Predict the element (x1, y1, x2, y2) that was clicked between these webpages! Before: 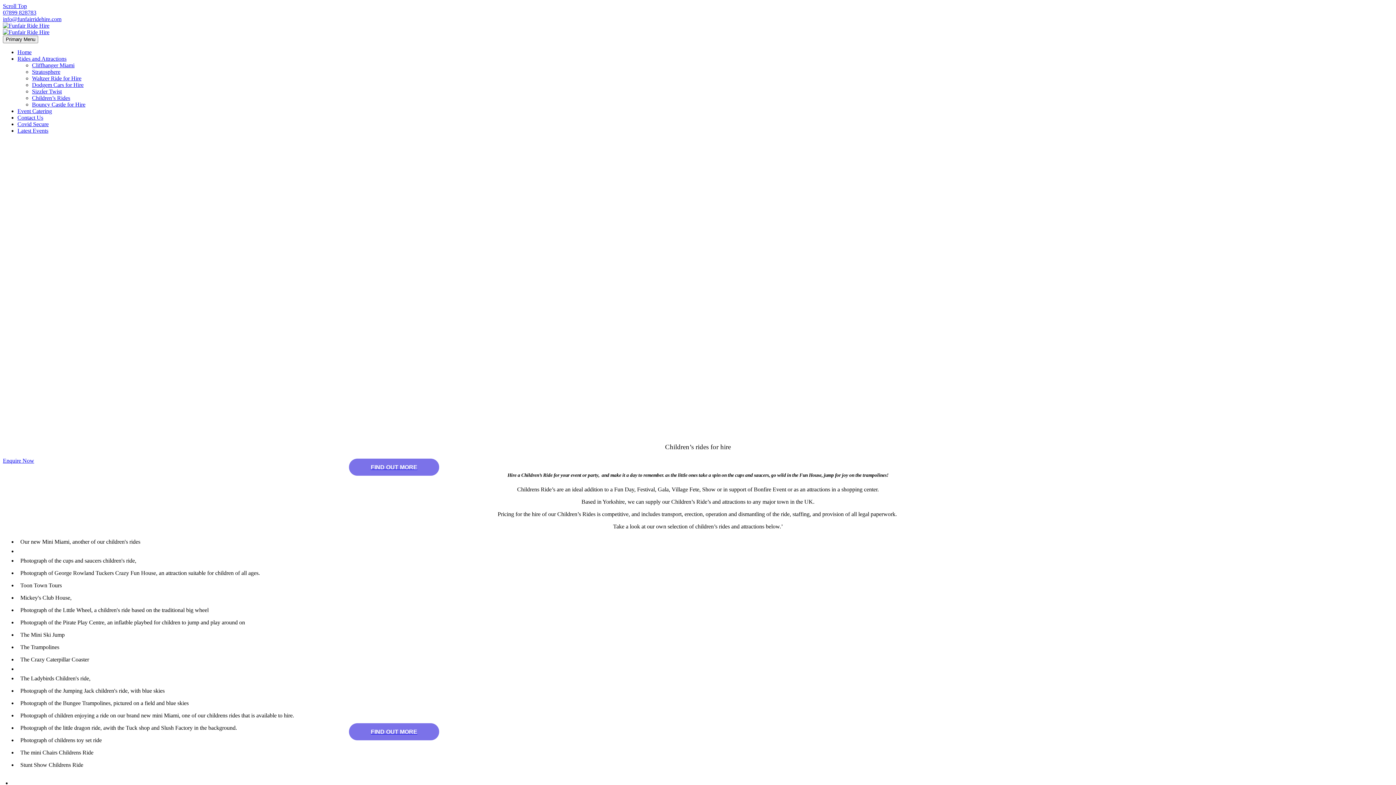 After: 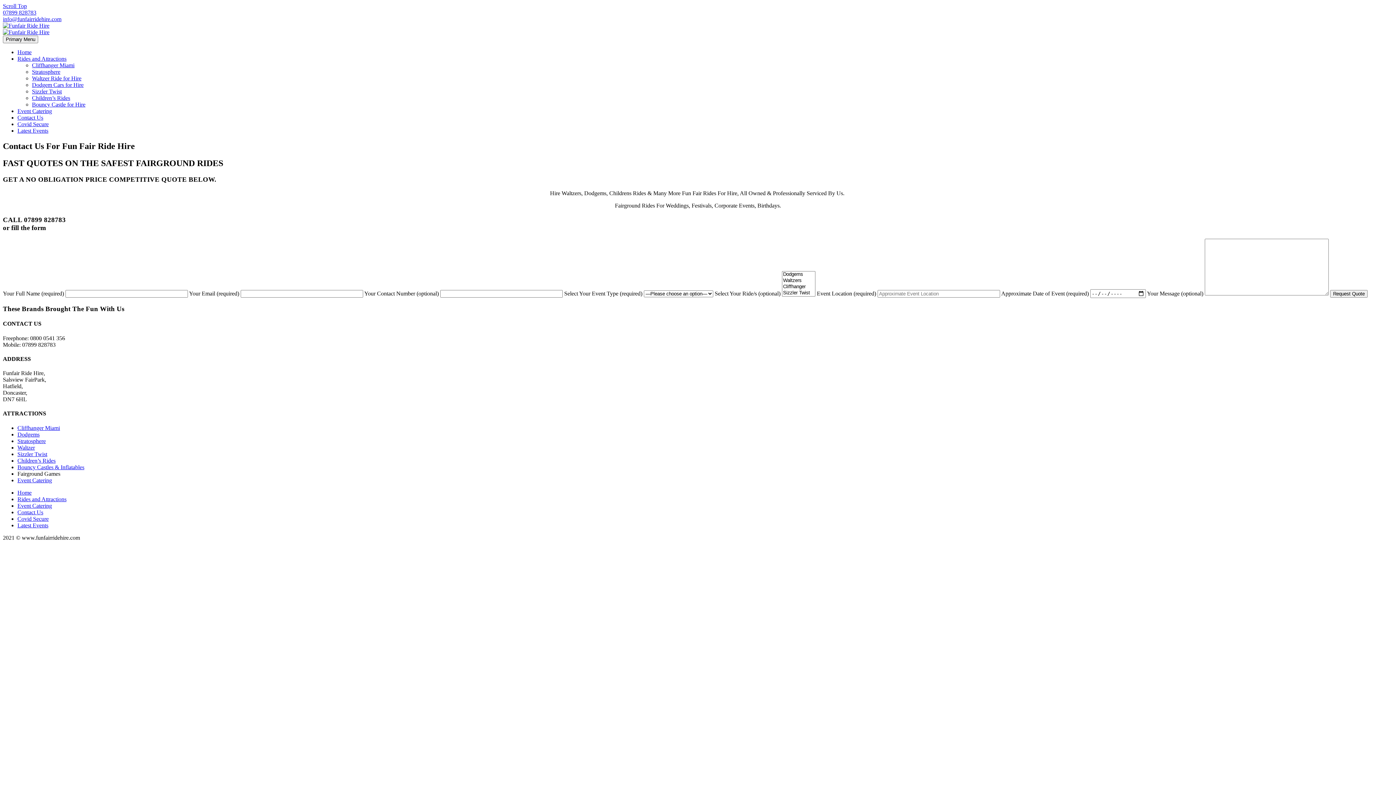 Action: bbox: (17, 114, 43, 120) label: Contact Us